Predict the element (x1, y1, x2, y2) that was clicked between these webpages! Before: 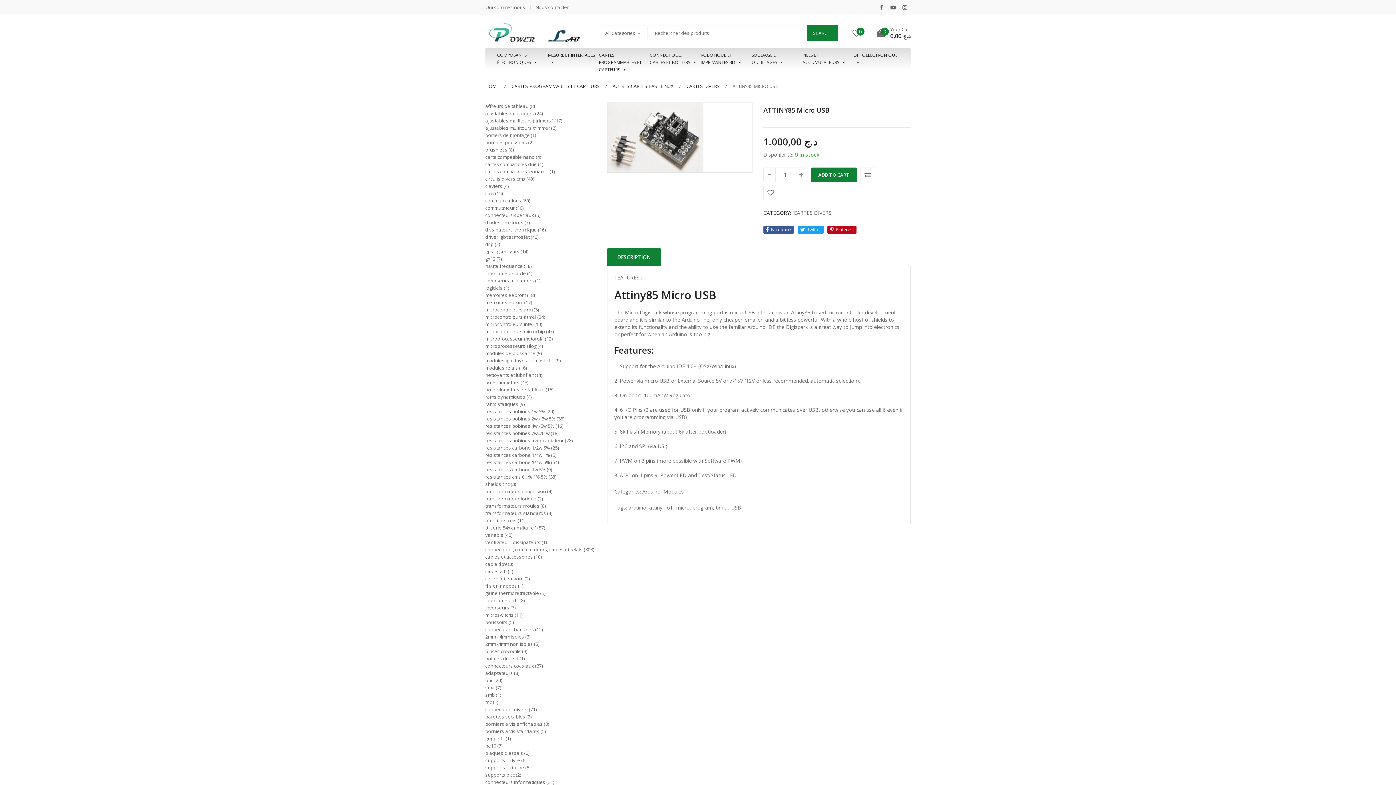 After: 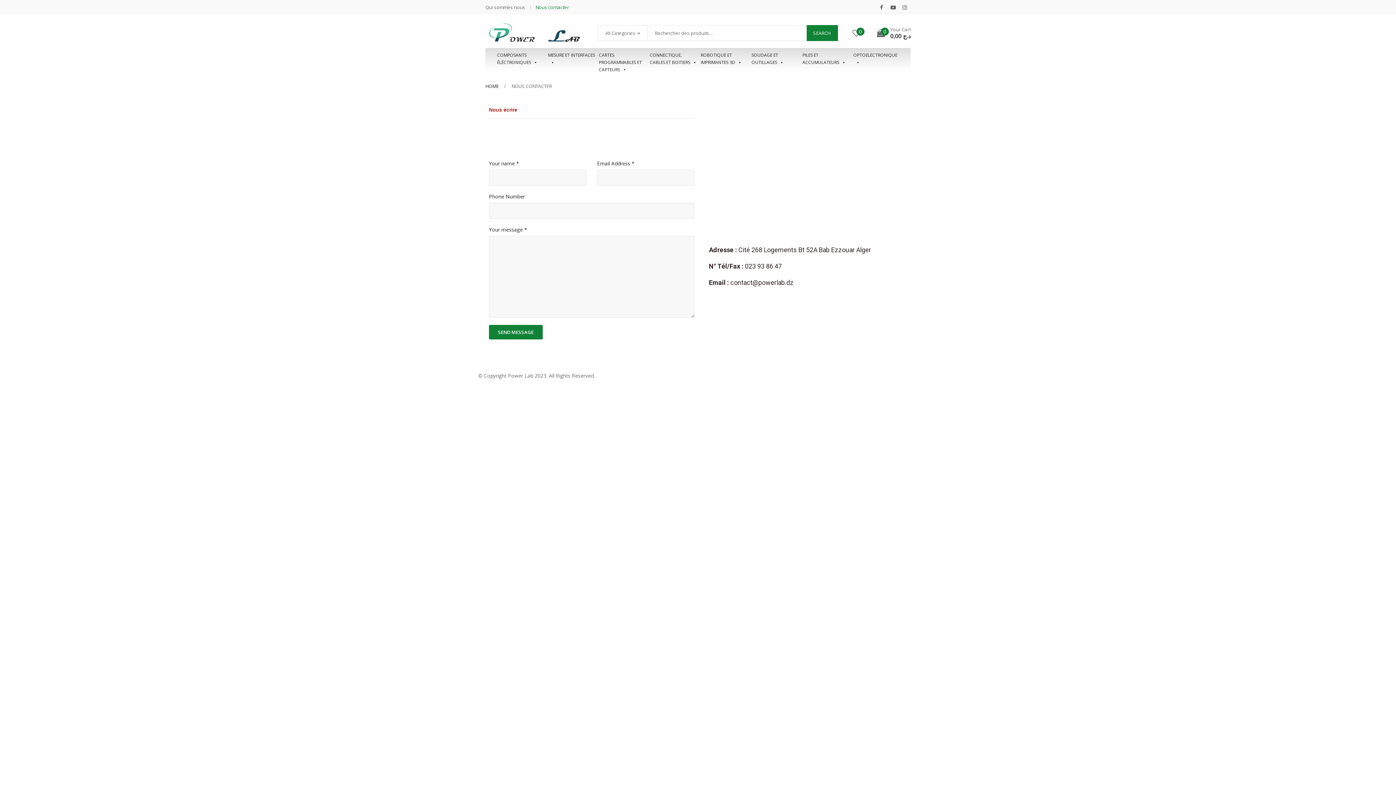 Action: bbox: (535, 0, 569, 14) label: Nous contacter